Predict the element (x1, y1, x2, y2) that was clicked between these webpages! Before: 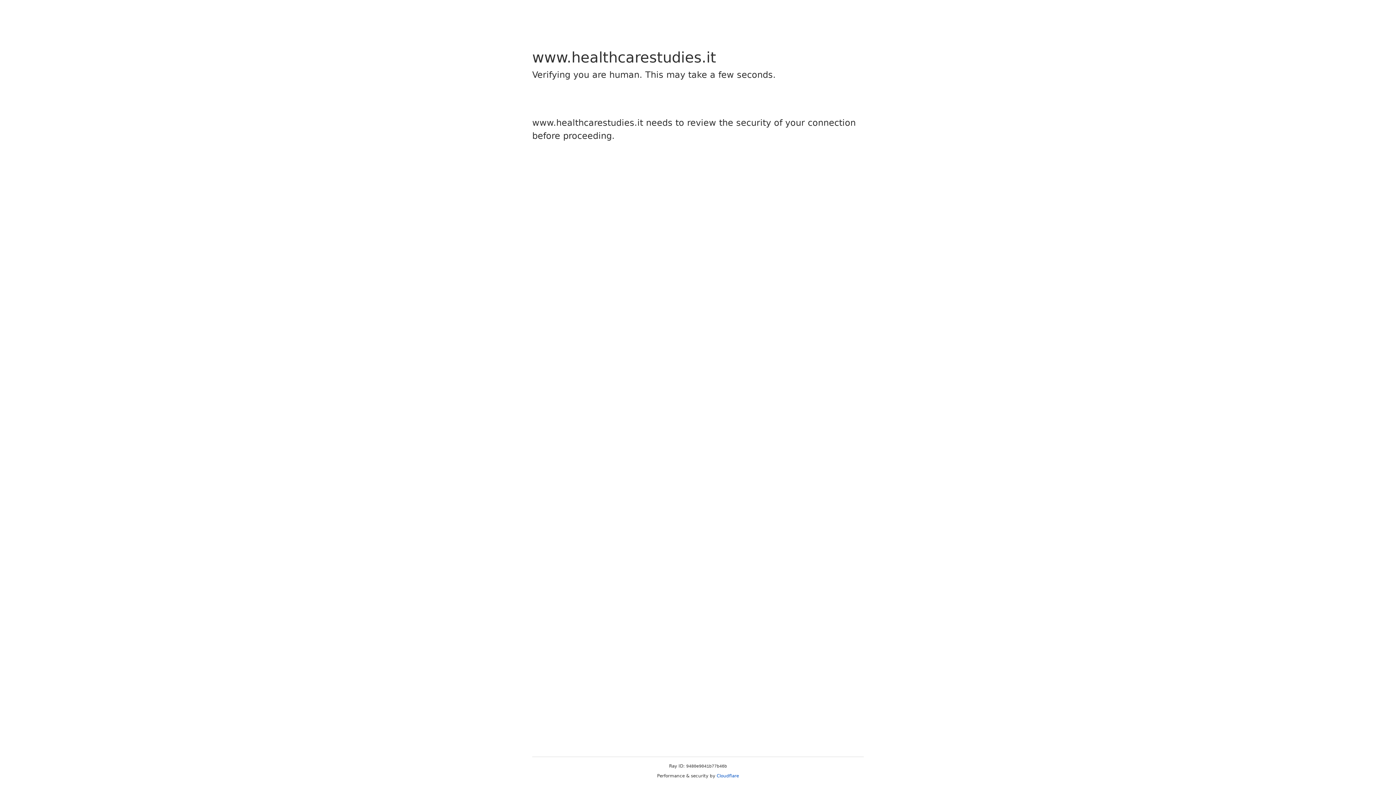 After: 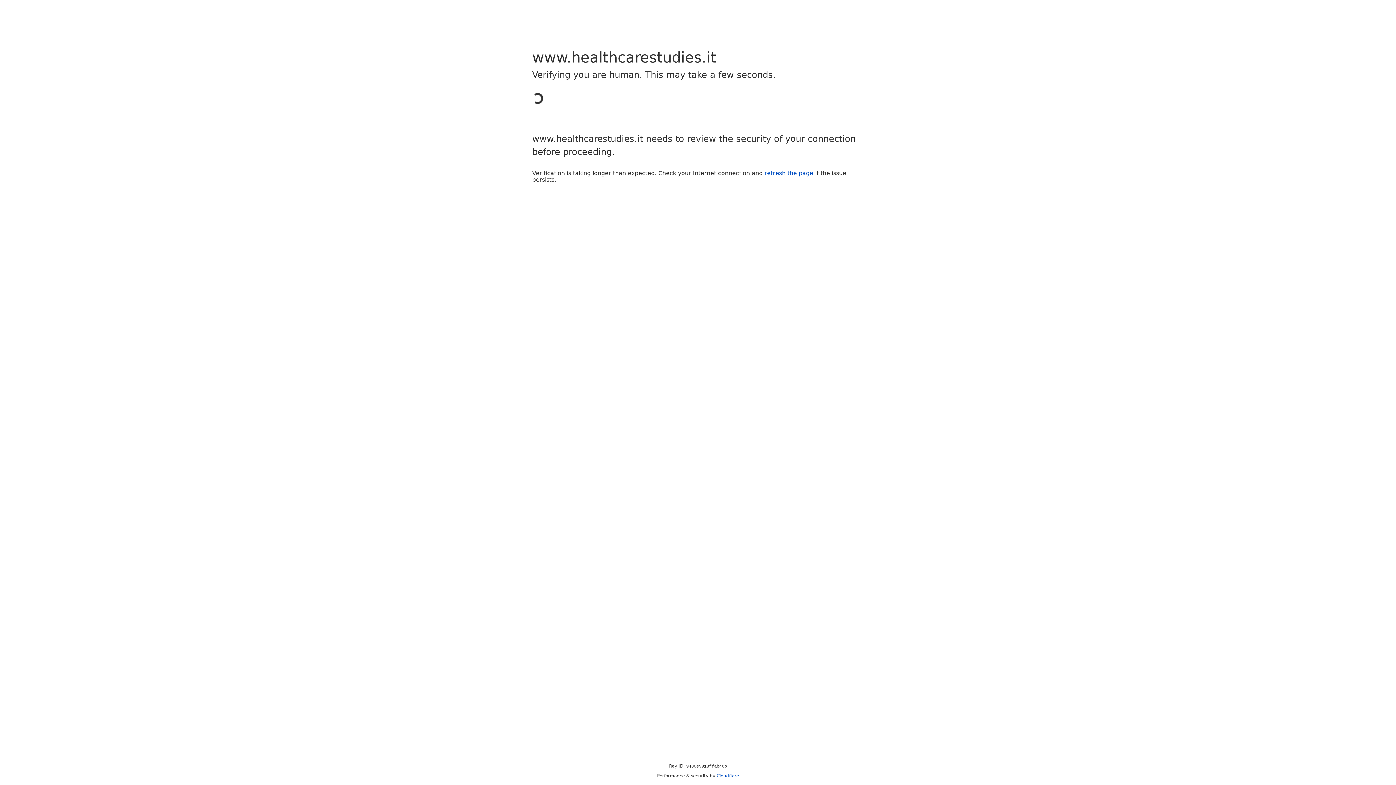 Action: bbox: (716, 773, 739, 778) label: Cloudflare